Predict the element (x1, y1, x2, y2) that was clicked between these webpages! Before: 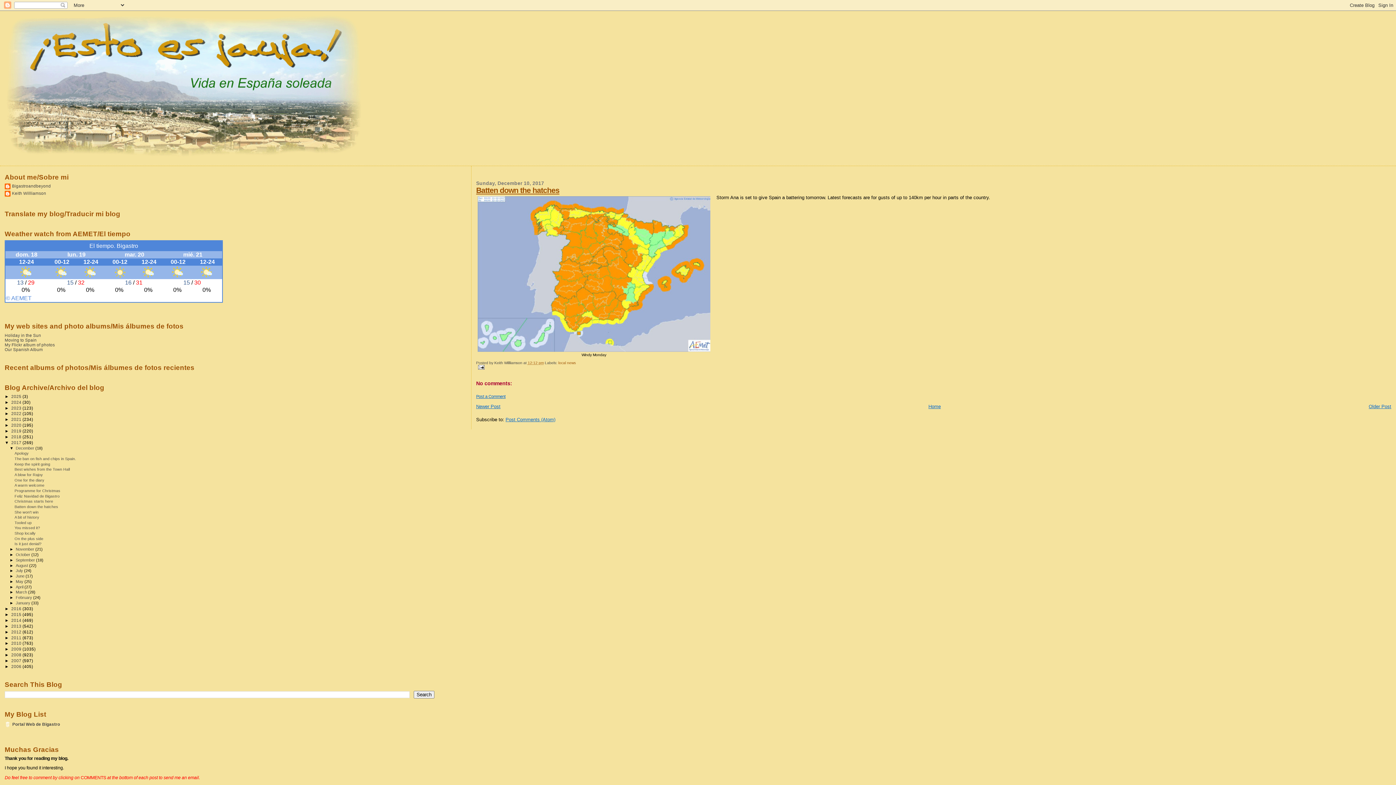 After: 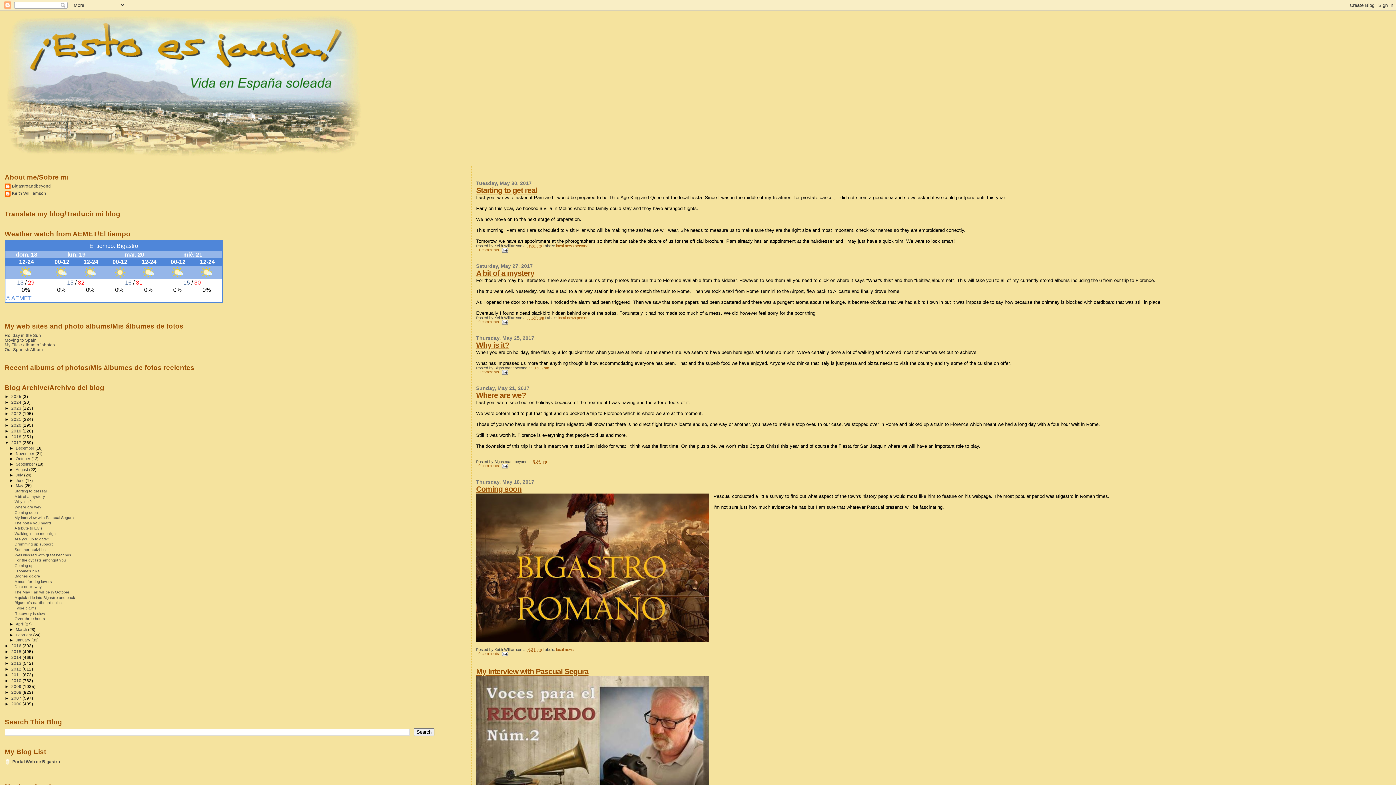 Action: bbox: (15, 579, 24, 583) label: May 